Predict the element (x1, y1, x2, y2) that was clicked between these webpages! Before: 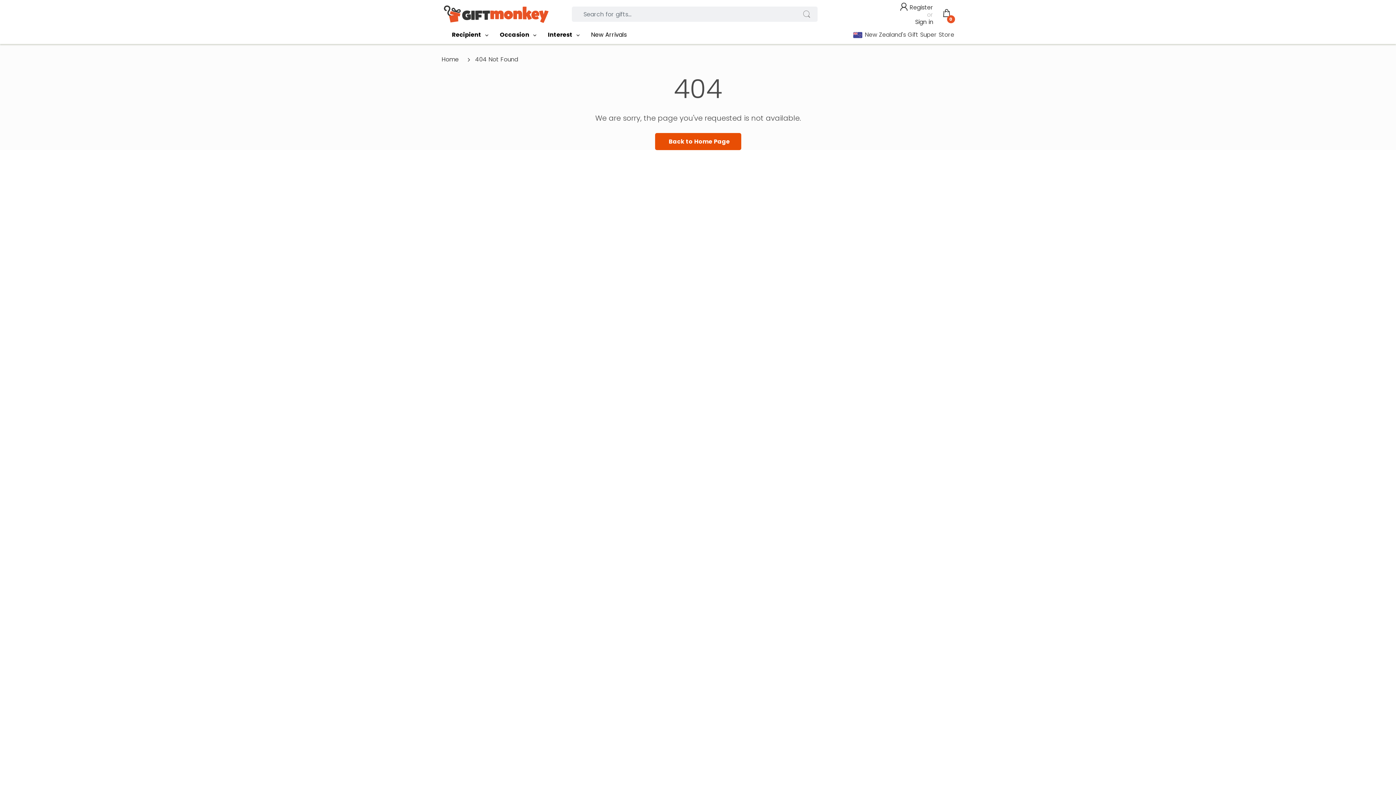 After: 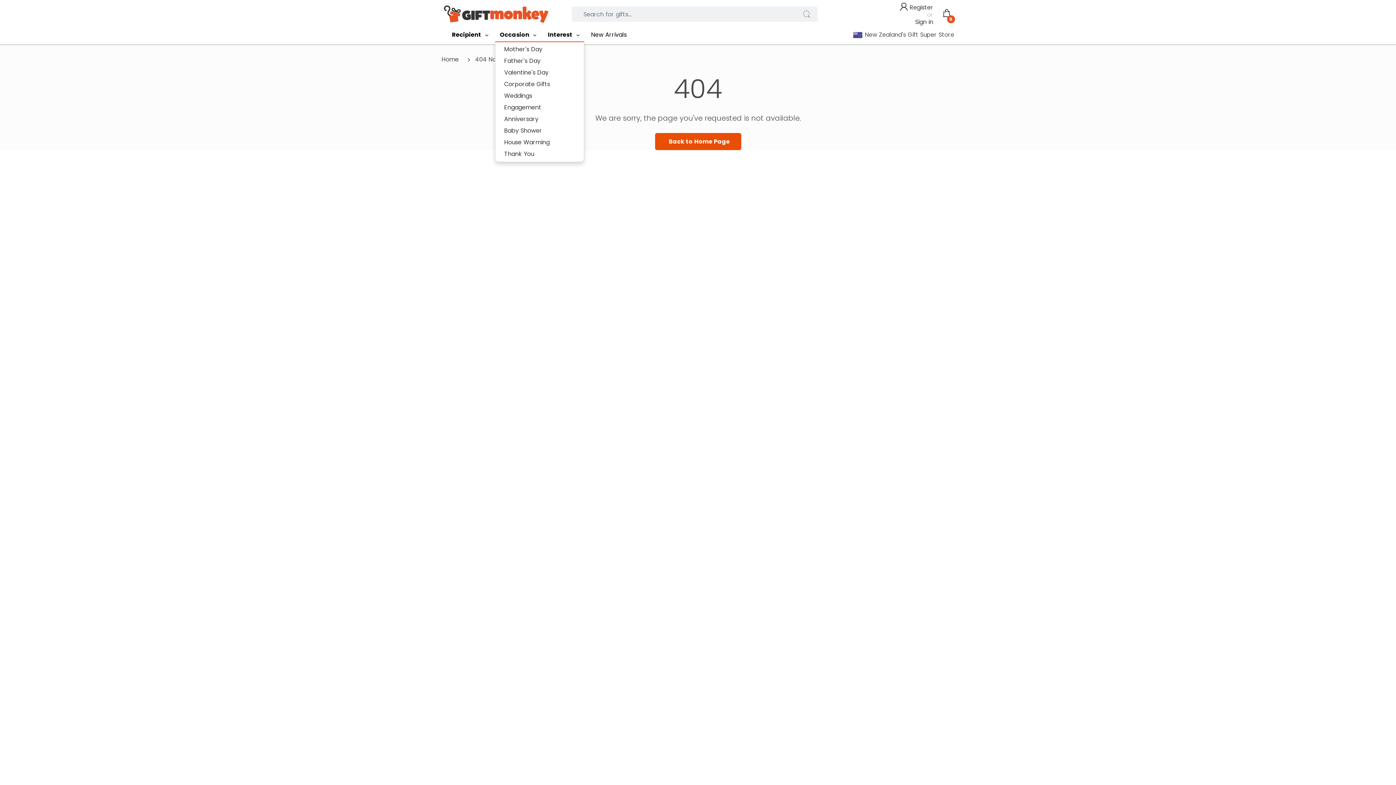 Action: bbox: (500, 28, 529, 41) label: Occasion